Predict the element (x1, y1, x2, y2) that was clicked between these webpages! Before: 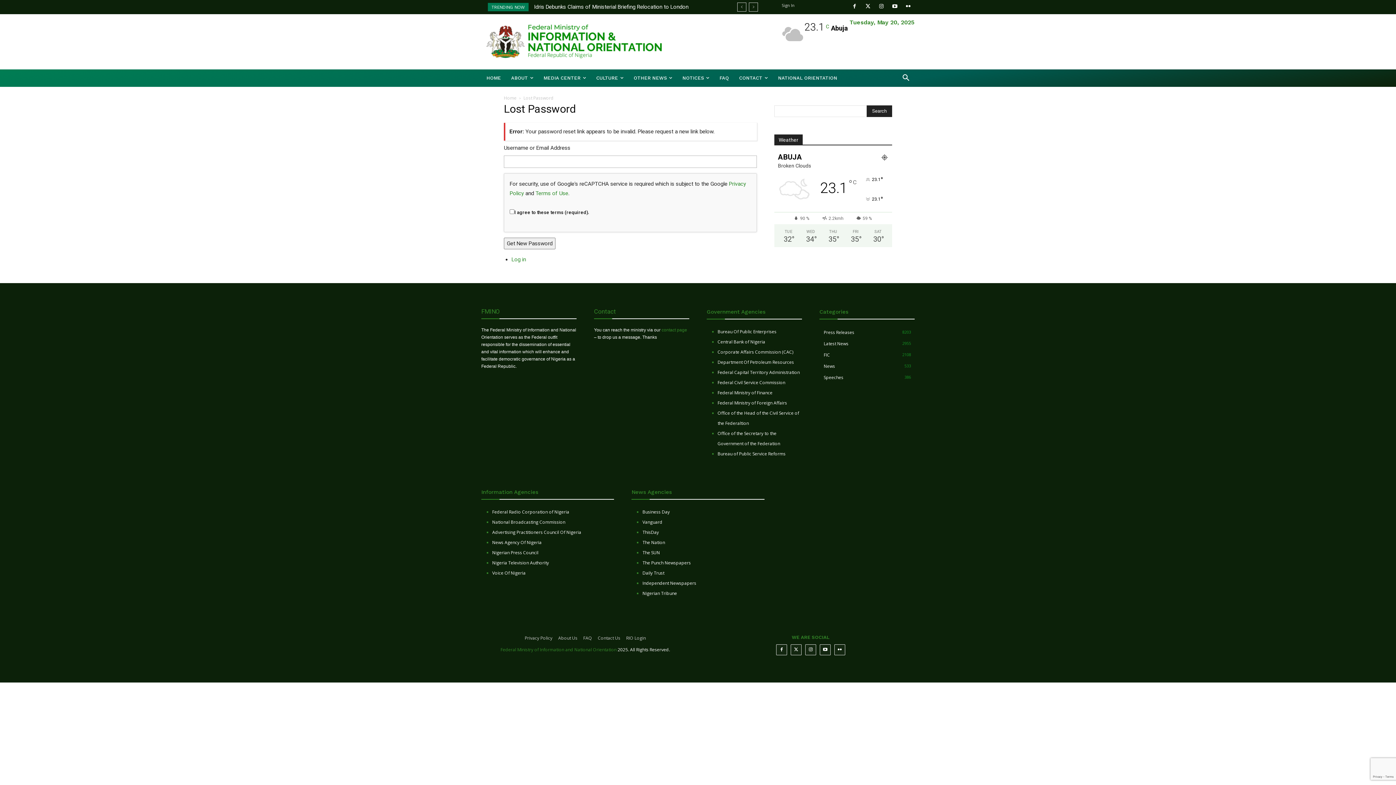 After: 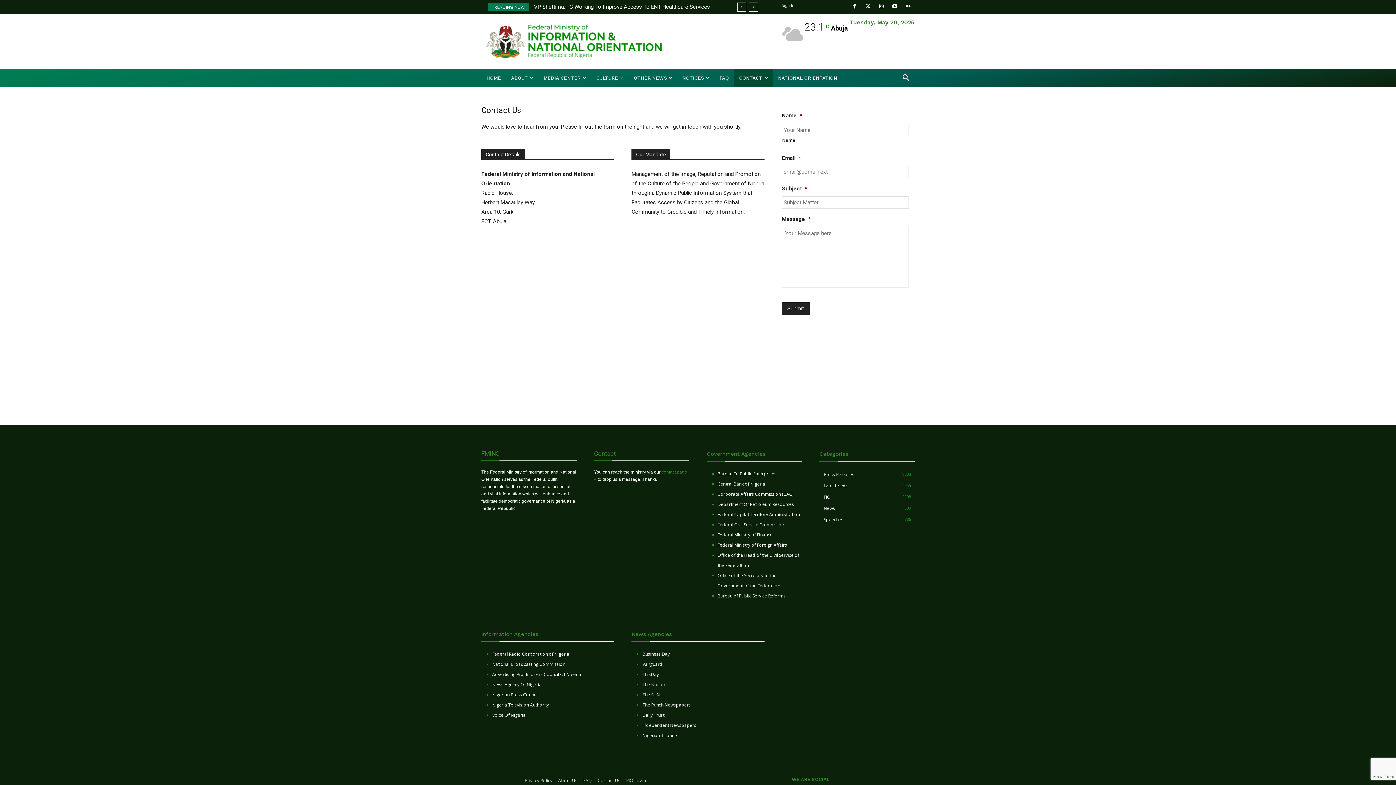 Action: bbox: (598, 635, 620, 641) label: Contact Us